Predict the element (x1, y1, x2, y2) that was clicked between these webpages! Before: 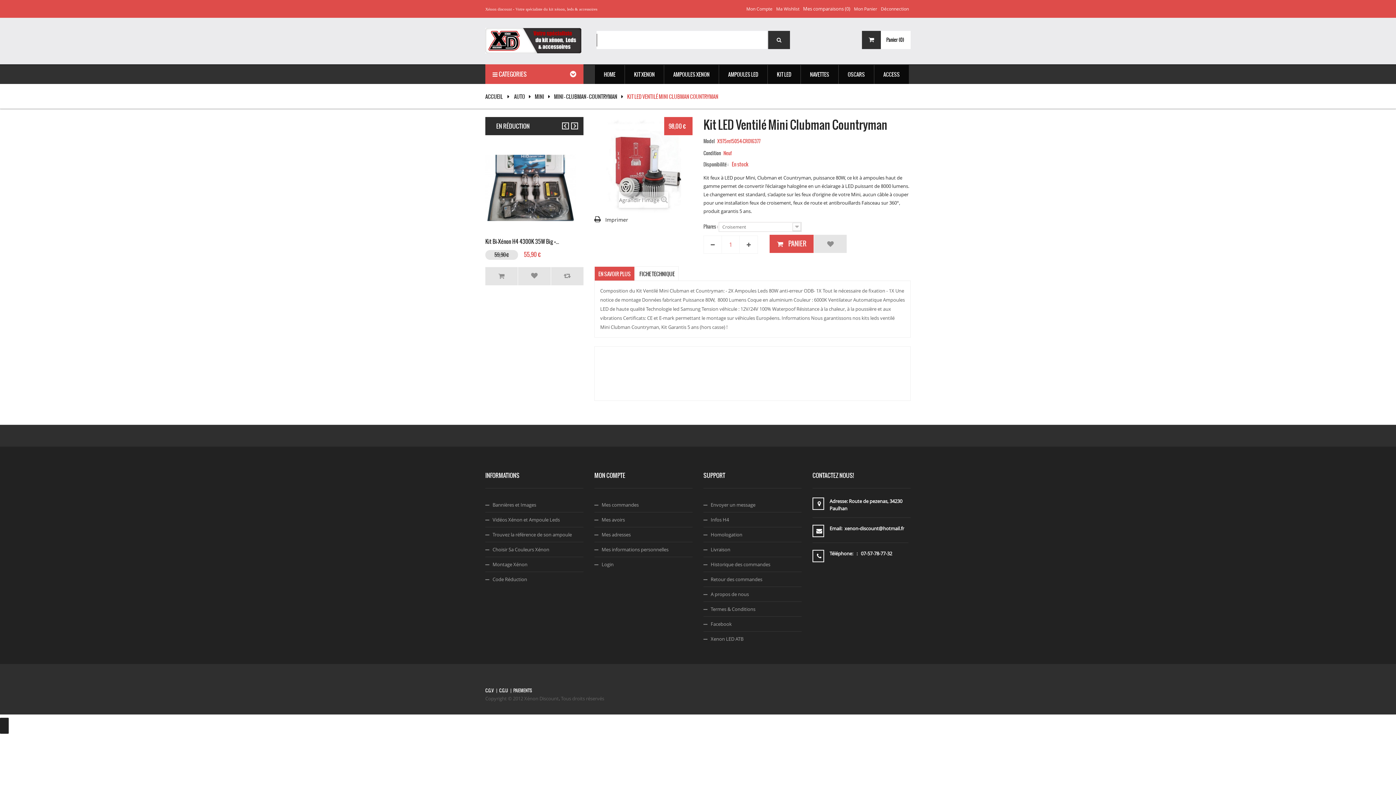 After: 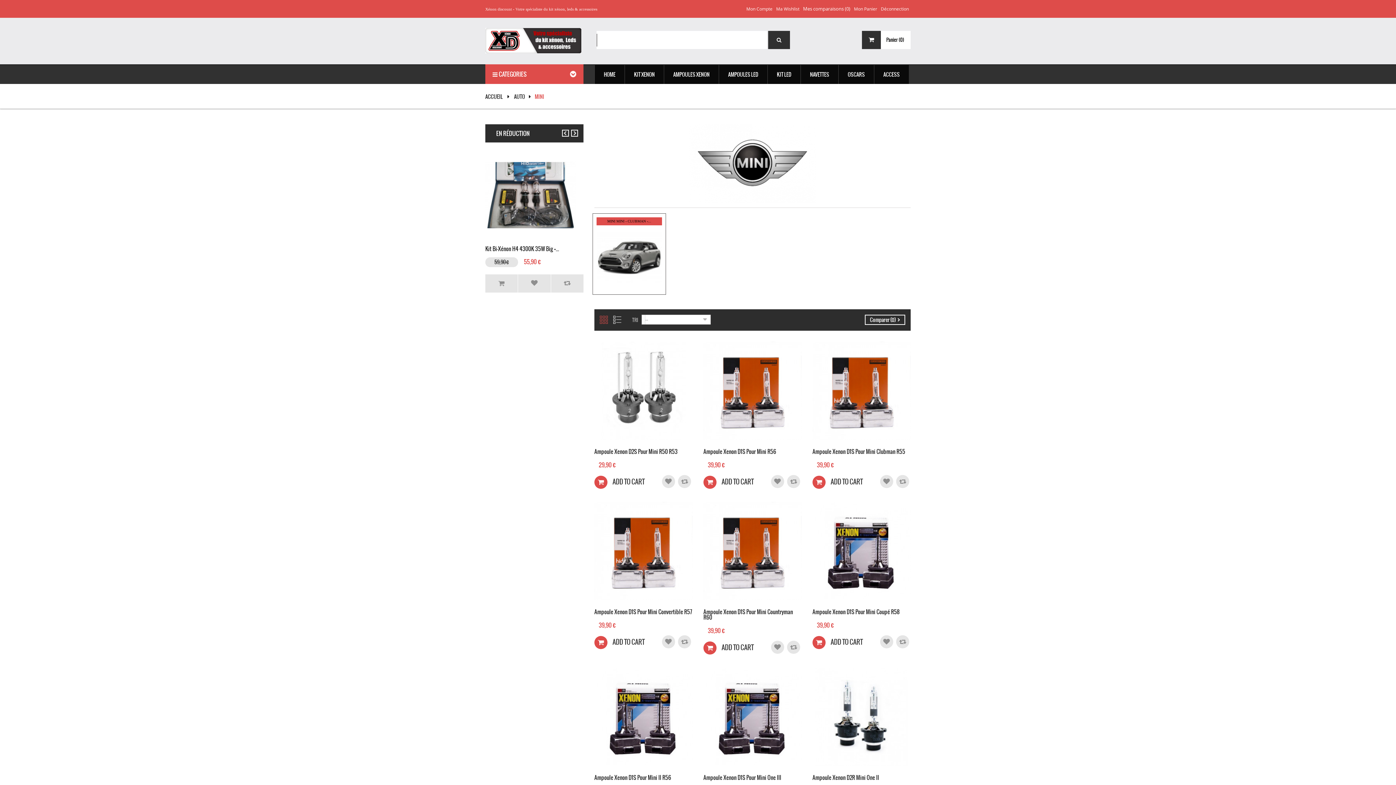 Action: label: MINI bbox: (534, 92, 544, 100)